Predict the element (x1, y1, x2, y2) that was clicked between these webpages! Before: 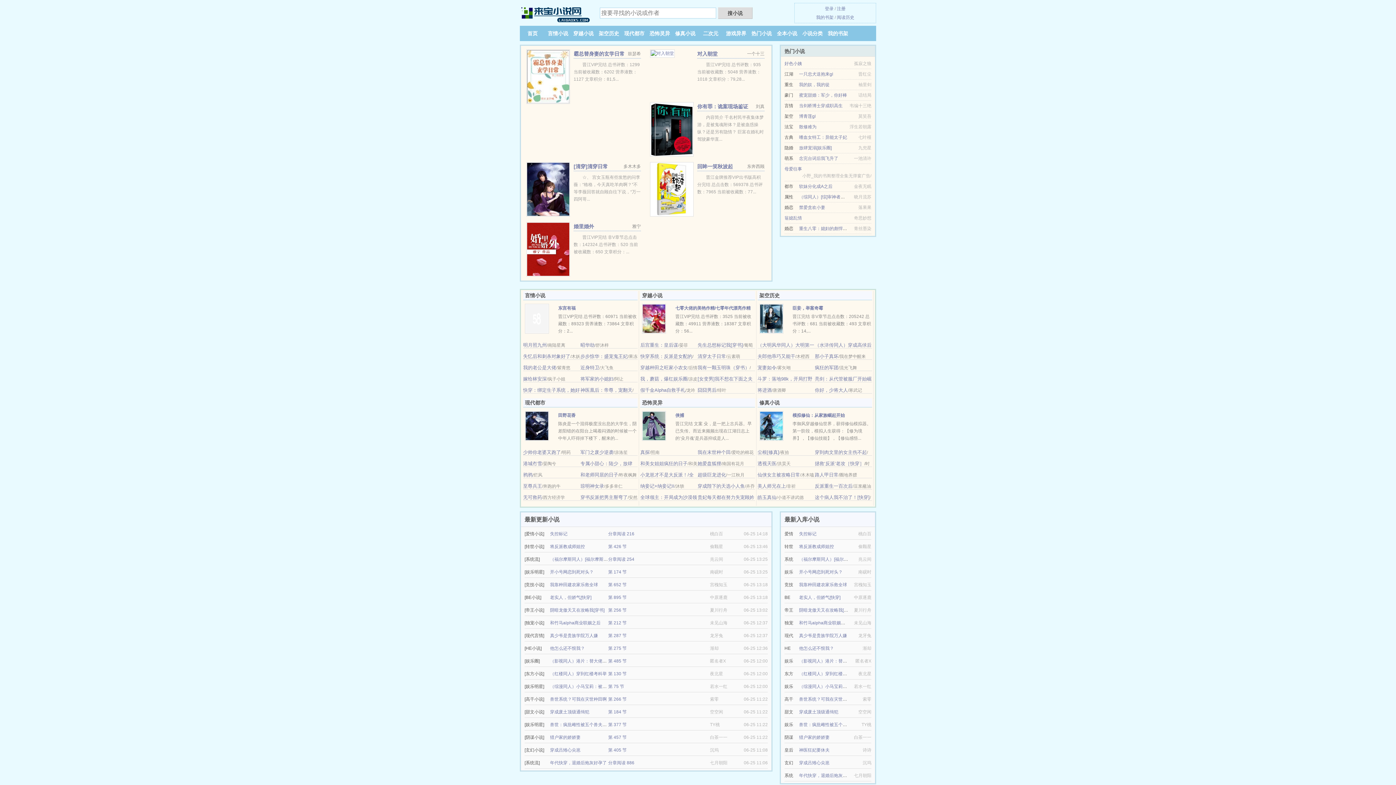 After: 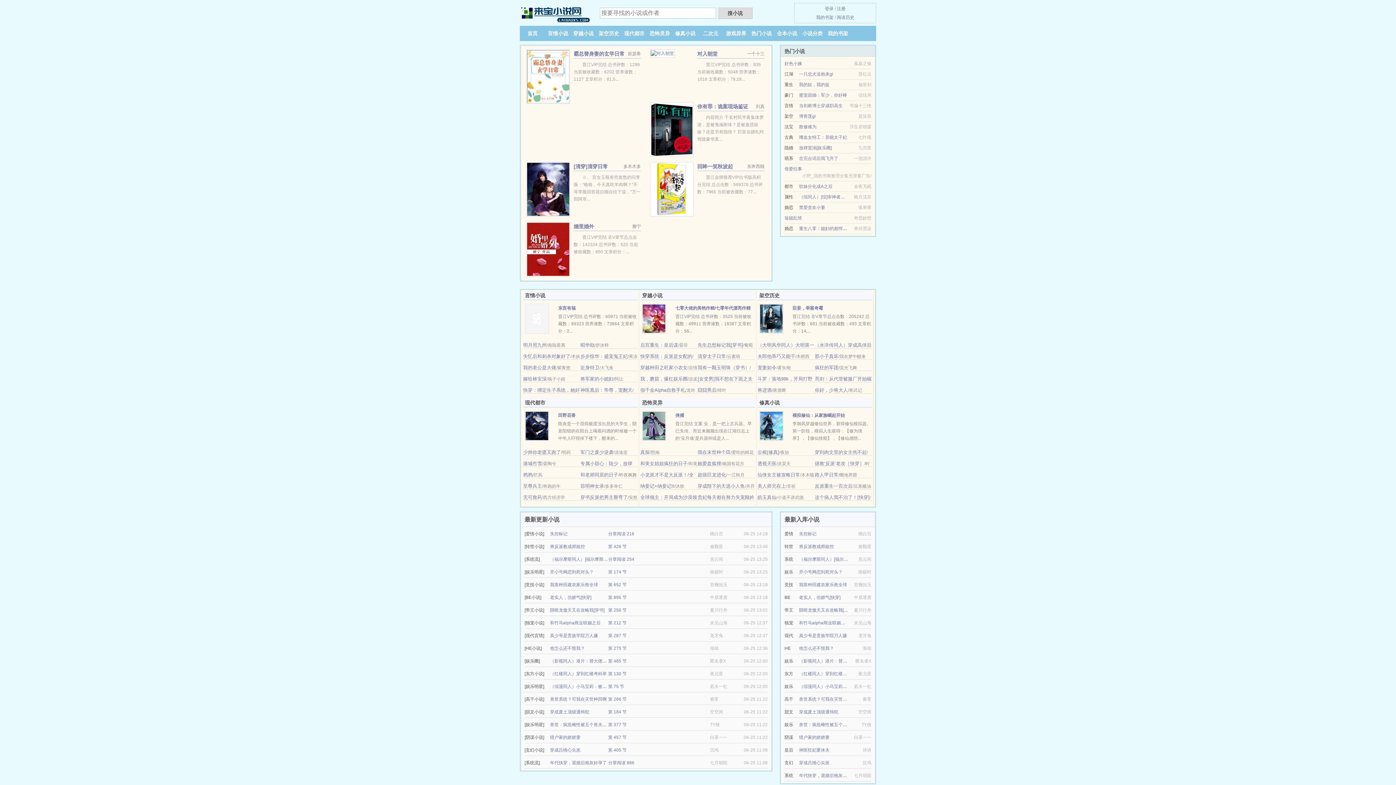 Action: bbox: (523, 483, 542, 489) label: 至尊兵王